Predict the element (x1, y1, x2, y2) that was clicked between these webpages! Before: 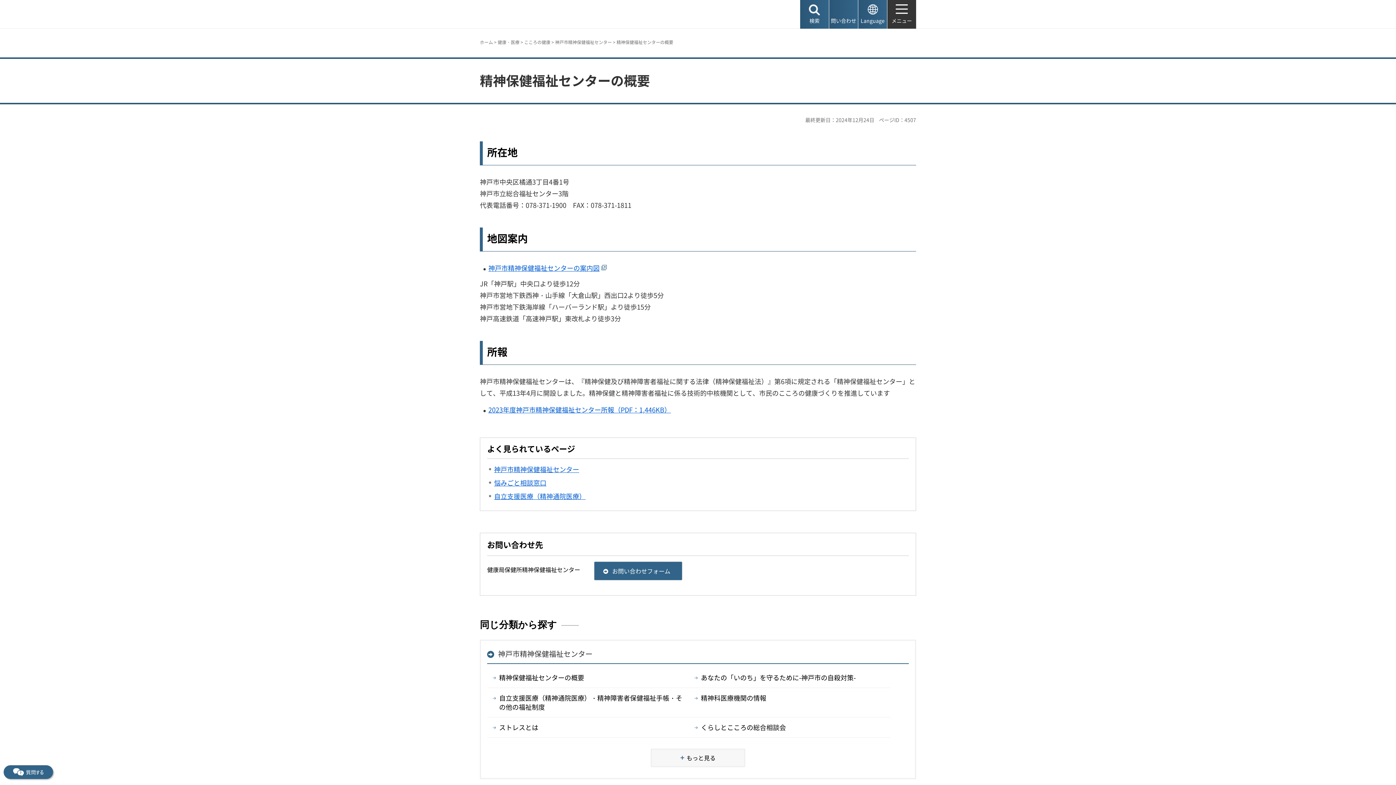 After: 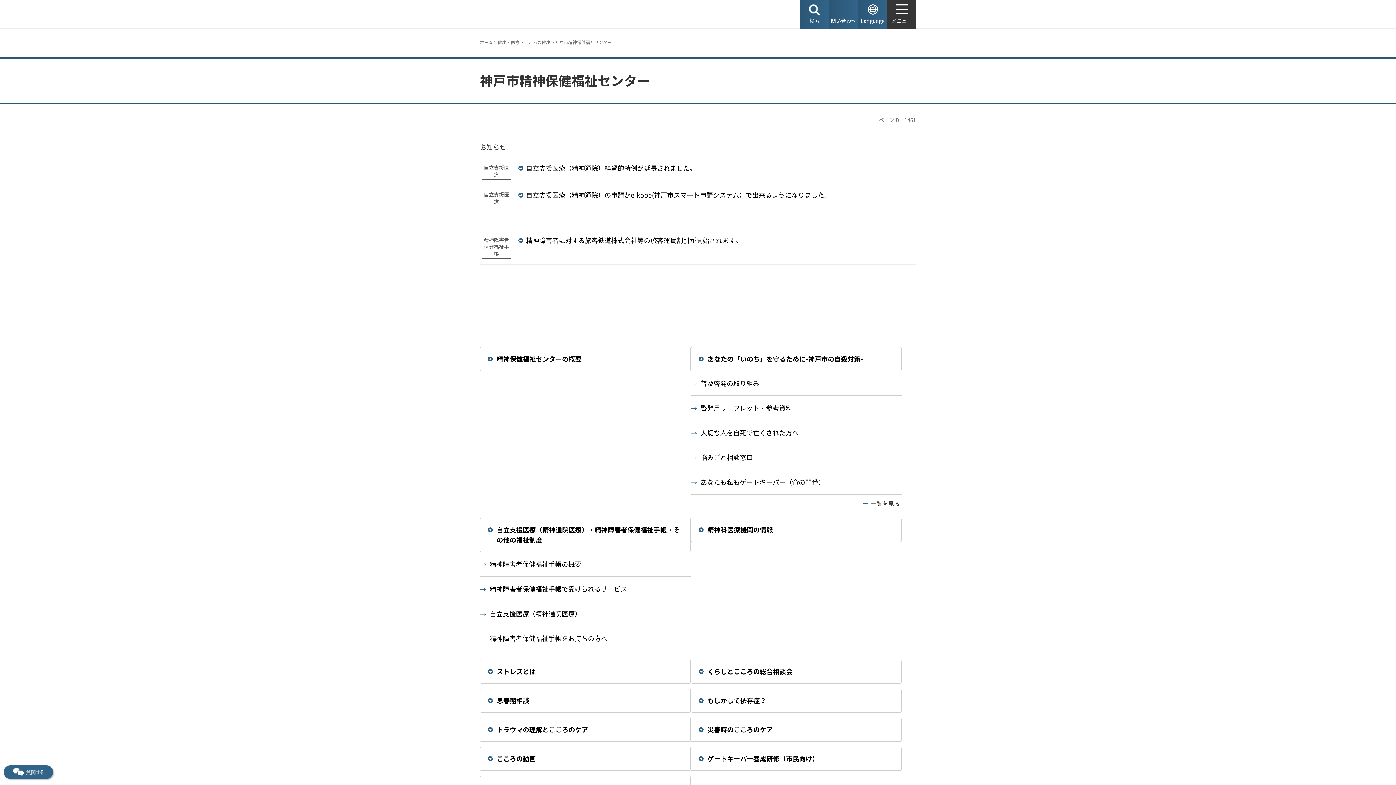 Action: label: 神戸市精神保健福祉センター bbox: (555, 38, 612, 45)